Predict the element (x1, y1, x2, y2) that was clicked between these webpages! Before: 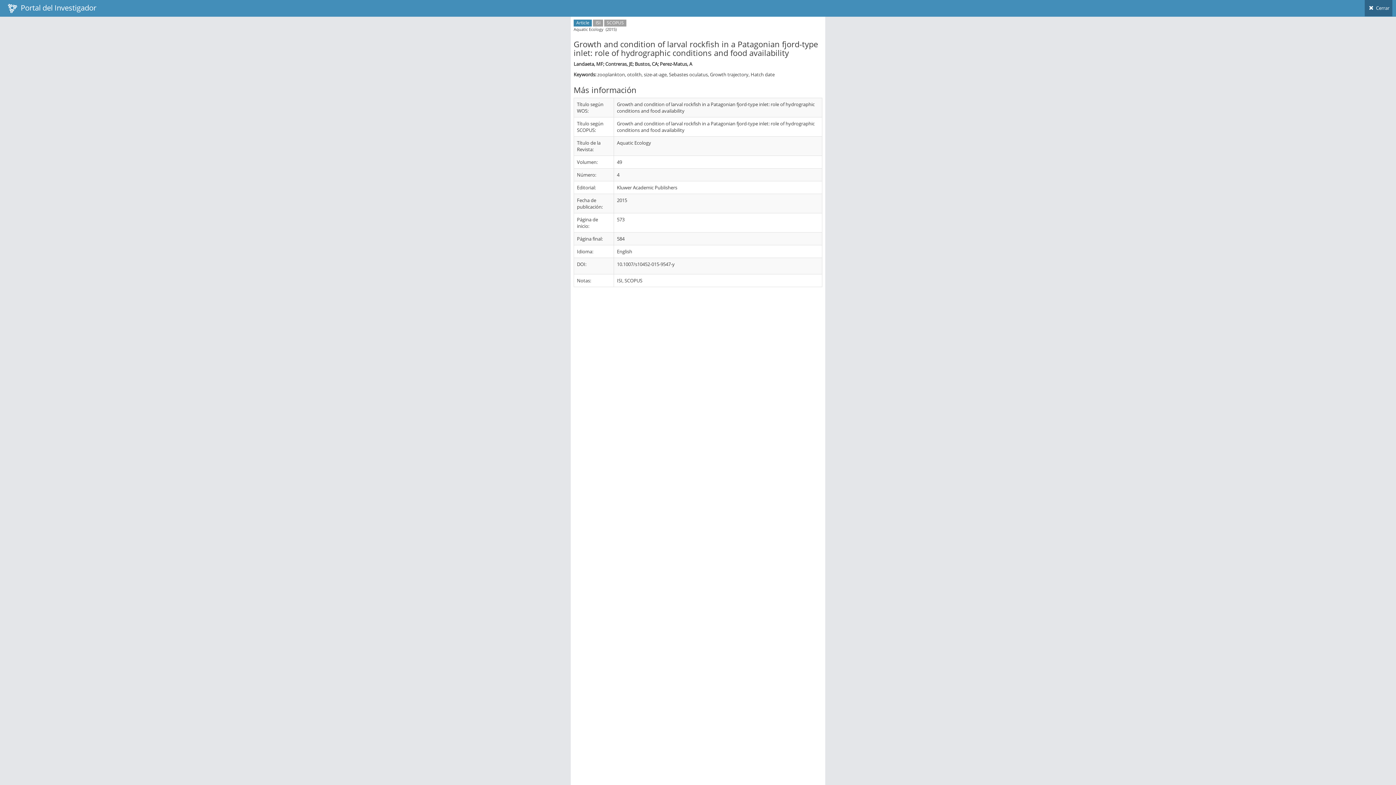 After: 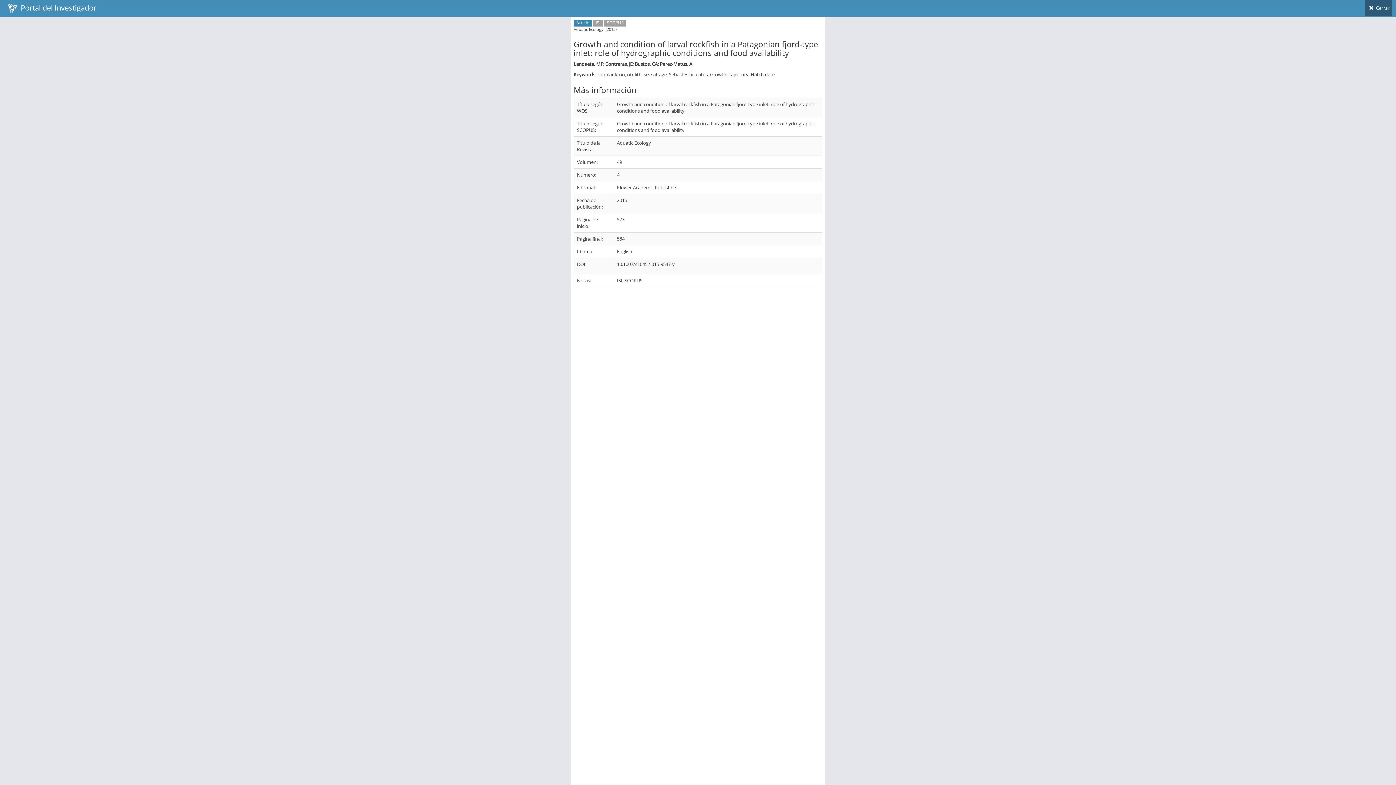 Action: label:  Cerrar bbox: (1365, 0, 1392, 16)